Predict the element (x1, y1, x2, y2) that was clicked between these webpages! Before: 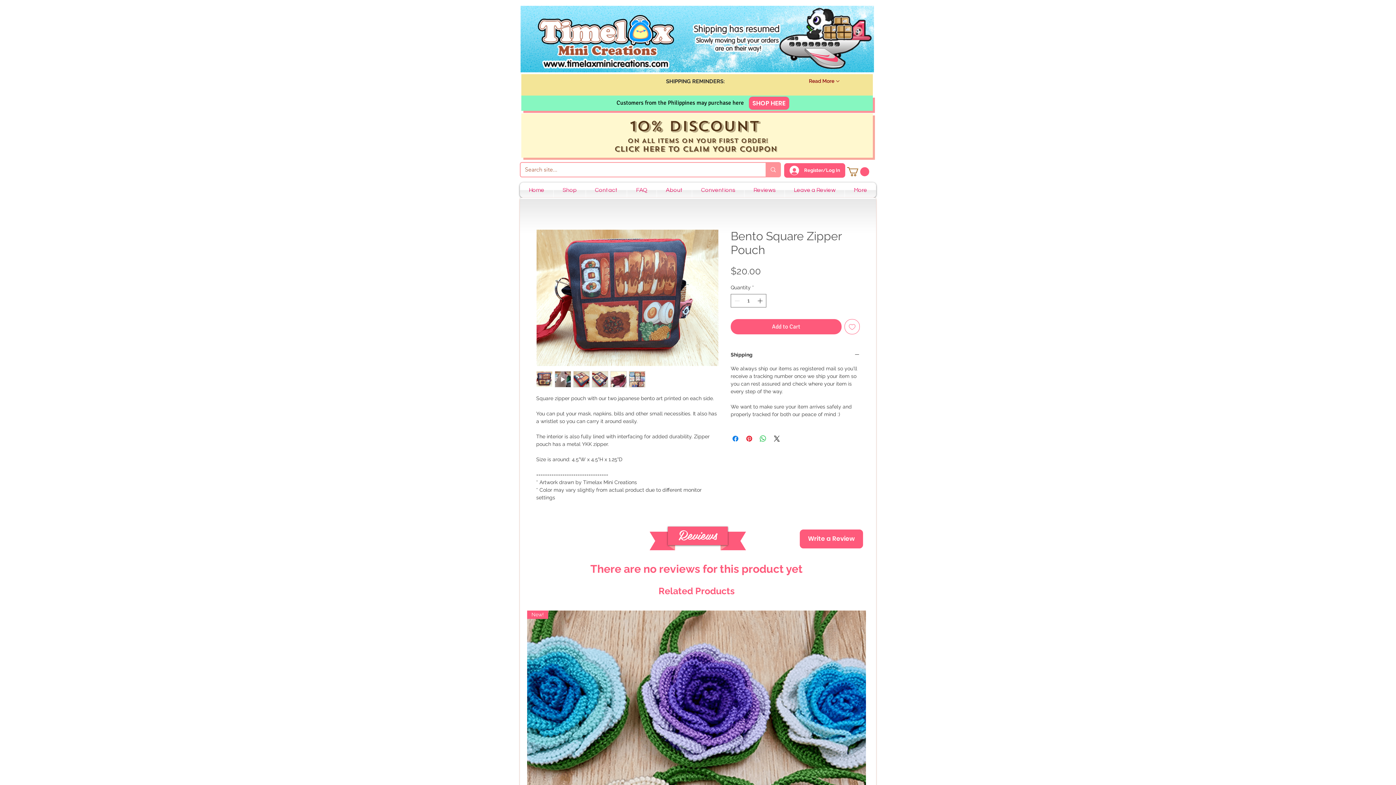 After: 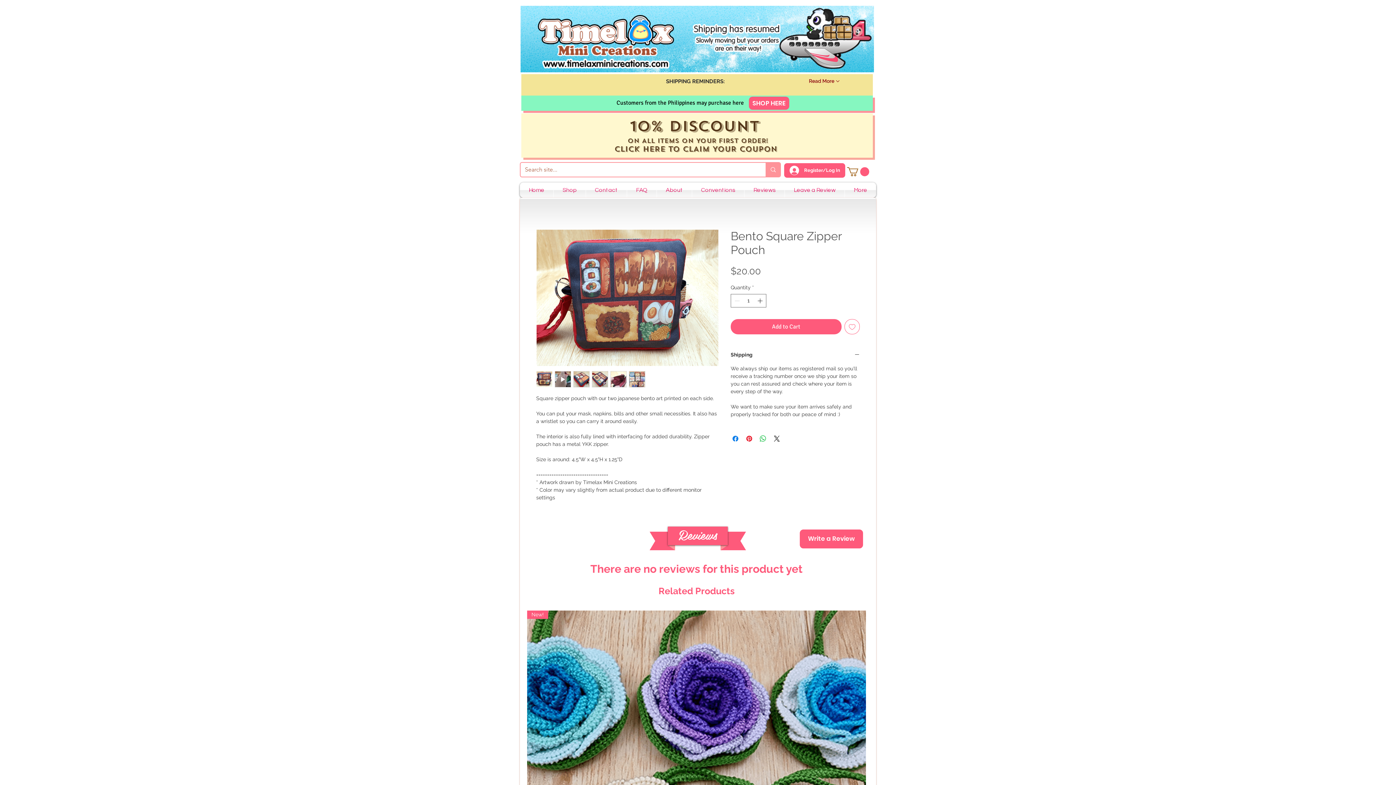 Action: bbox: (610, 371, 626, 387)